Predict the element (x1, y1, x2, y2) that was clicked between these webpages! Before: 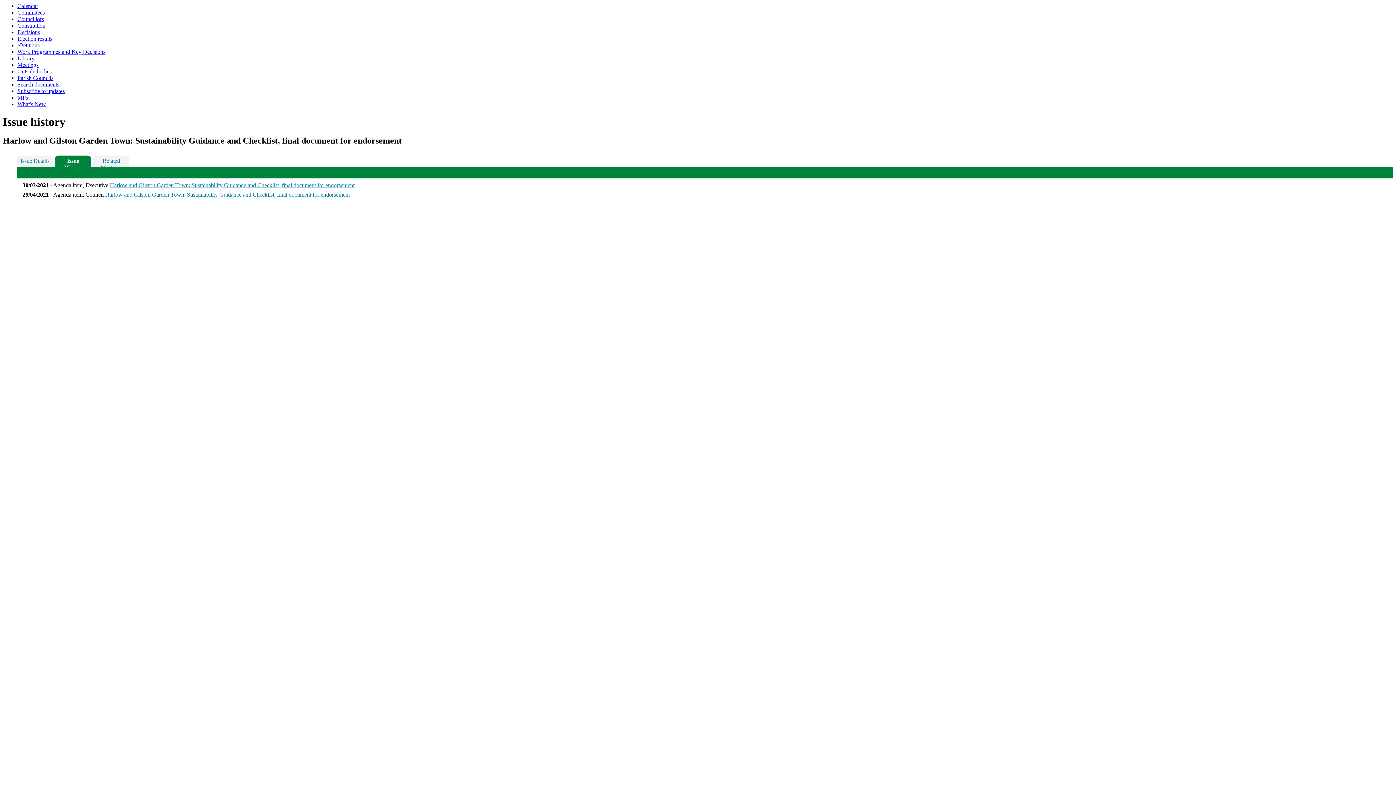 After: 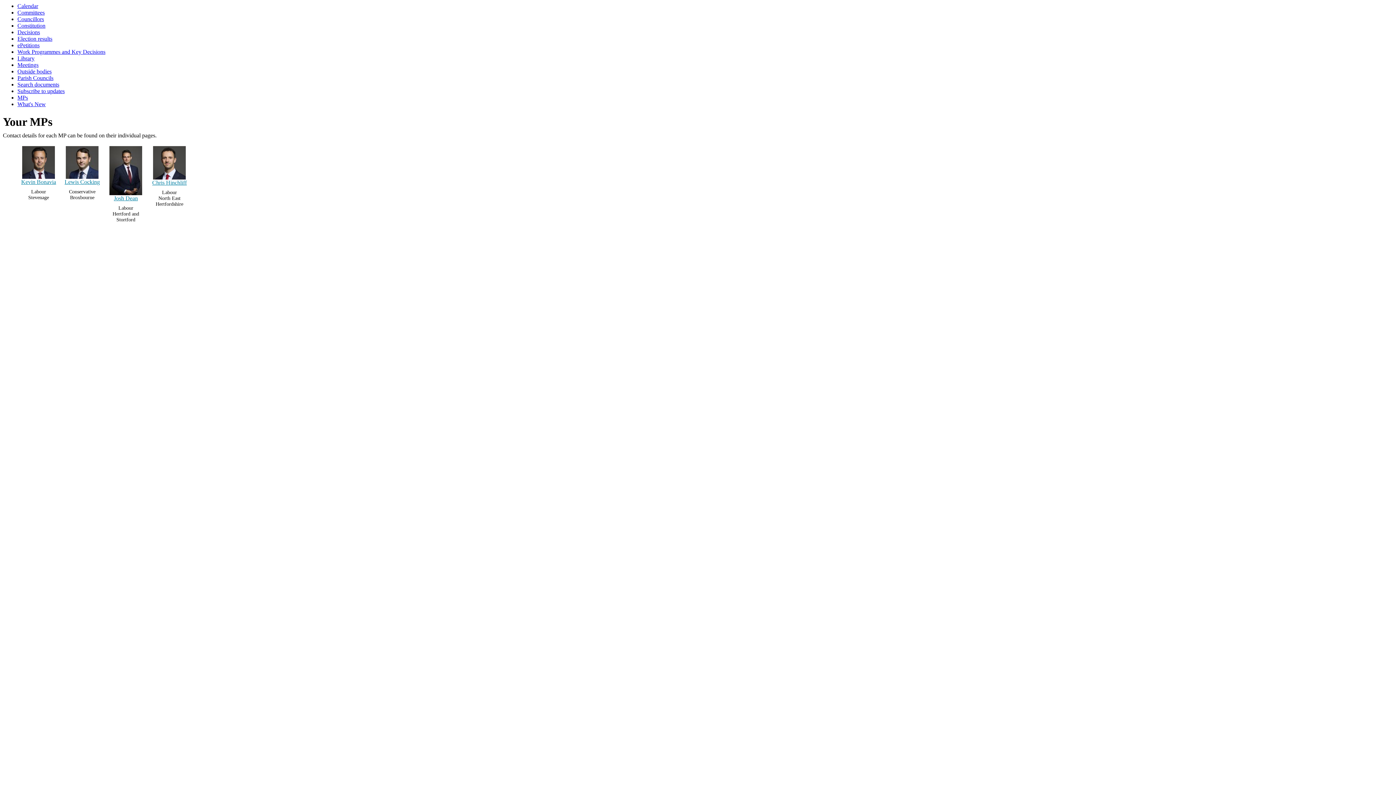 Action: label: MPs bbox: (17, 94, 28, 100)